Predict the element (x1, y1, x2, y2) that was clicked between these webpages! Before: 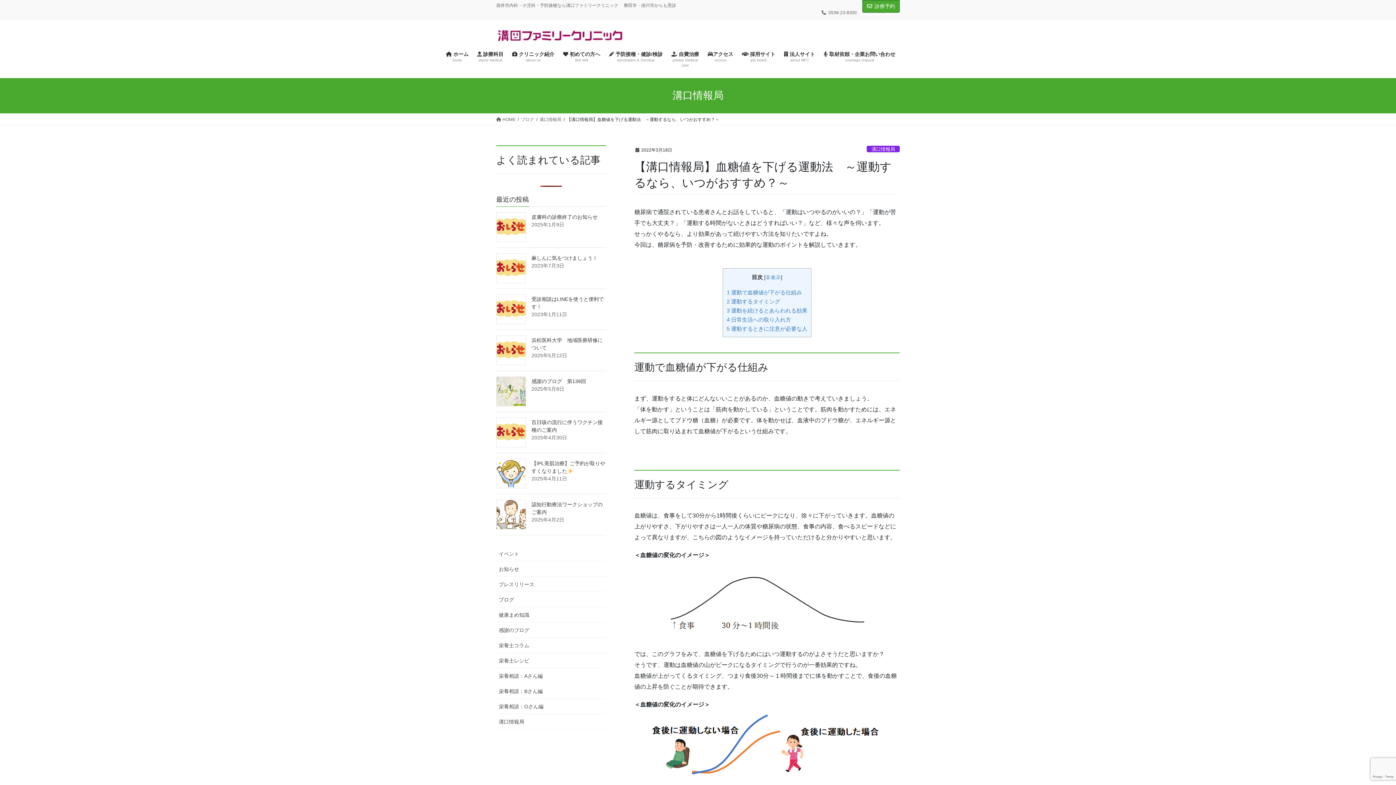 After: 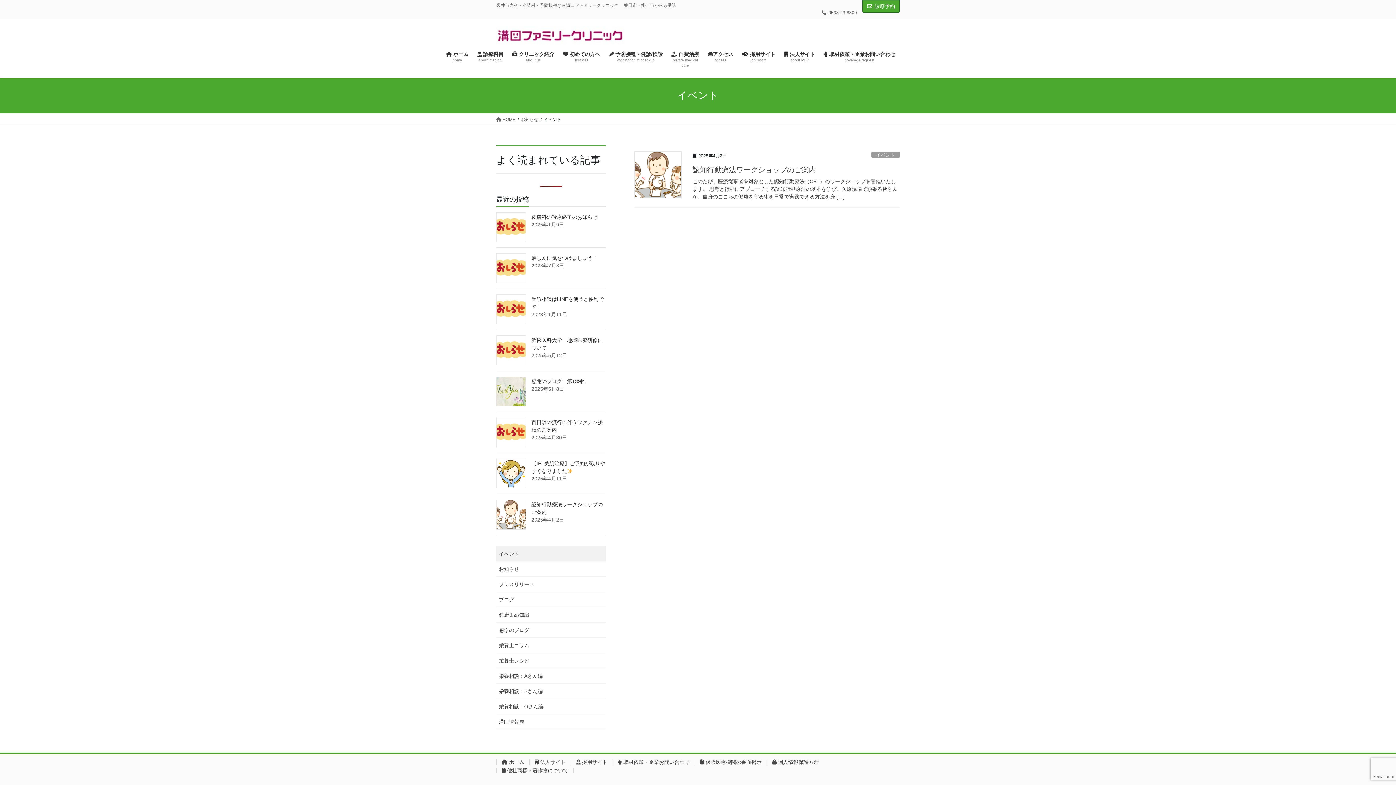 Action: label: イベント bbox: (496, 546, 606, 561)